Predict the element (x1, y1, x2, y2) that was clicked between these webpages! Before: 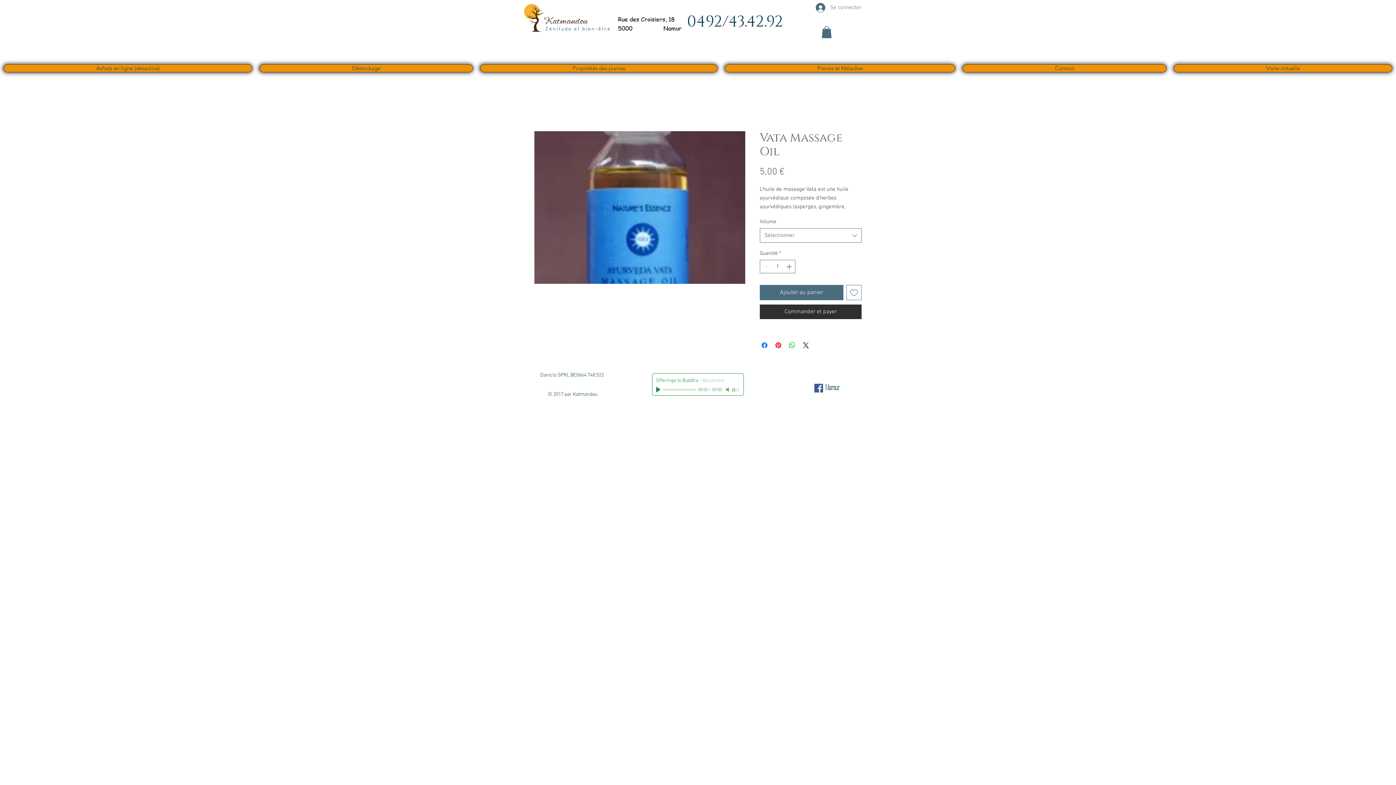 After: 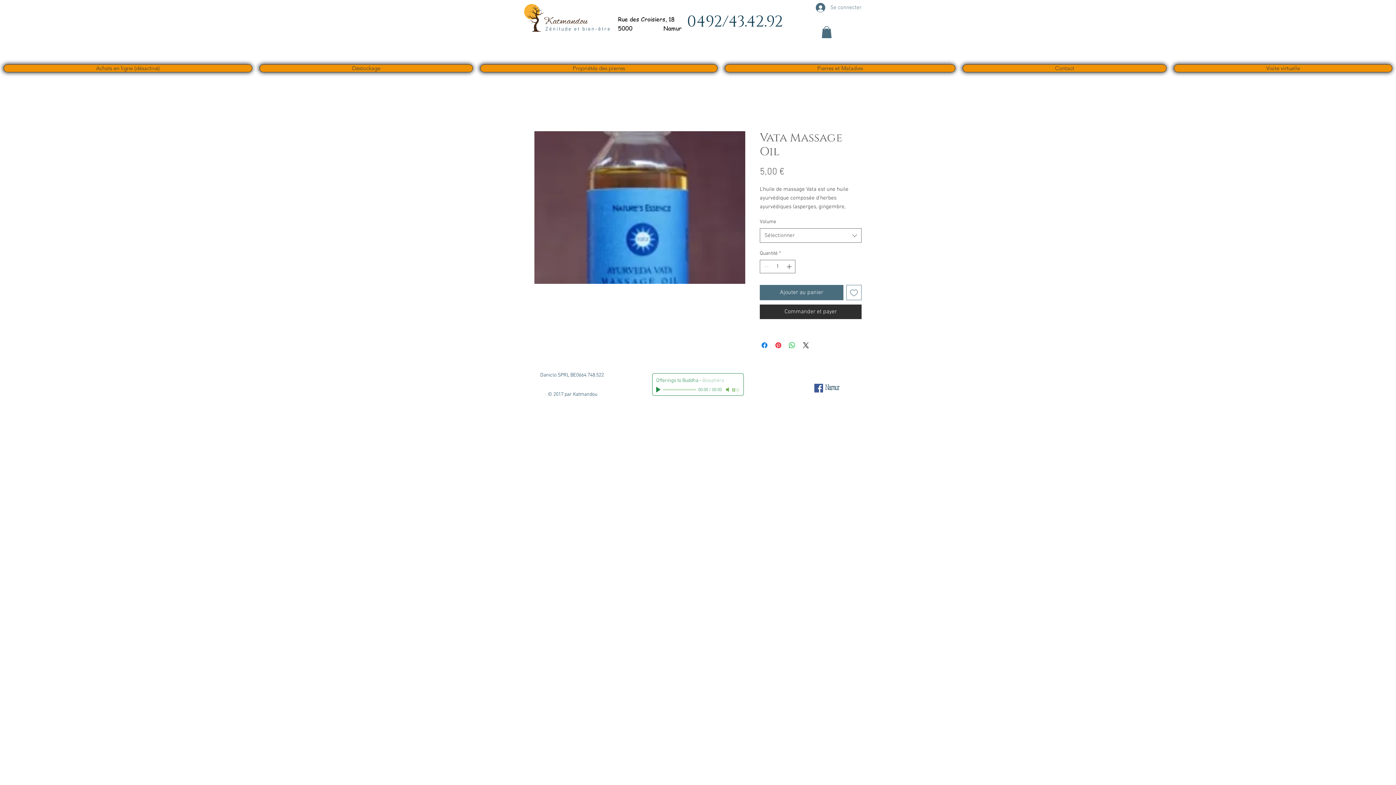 Action: bbox: (821, 26, 832, 38)